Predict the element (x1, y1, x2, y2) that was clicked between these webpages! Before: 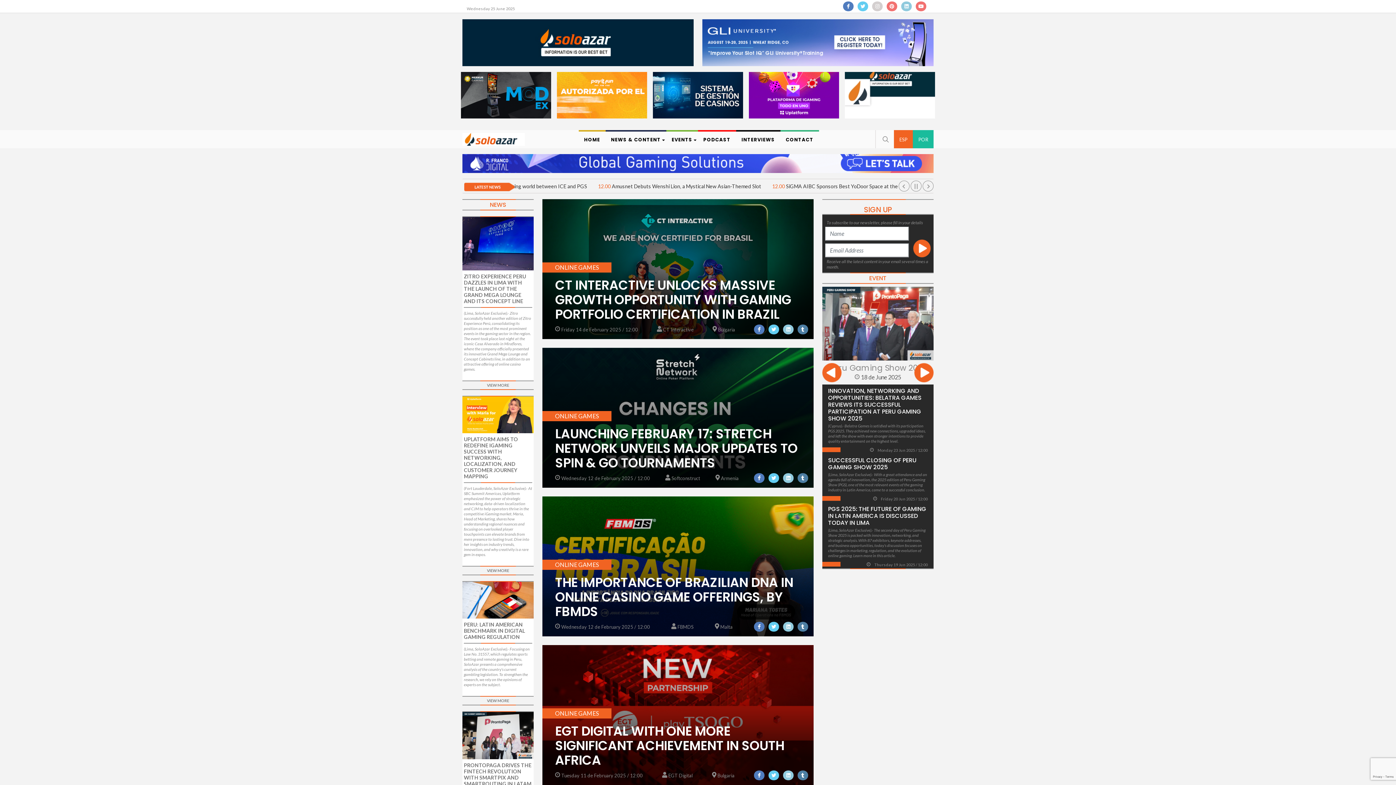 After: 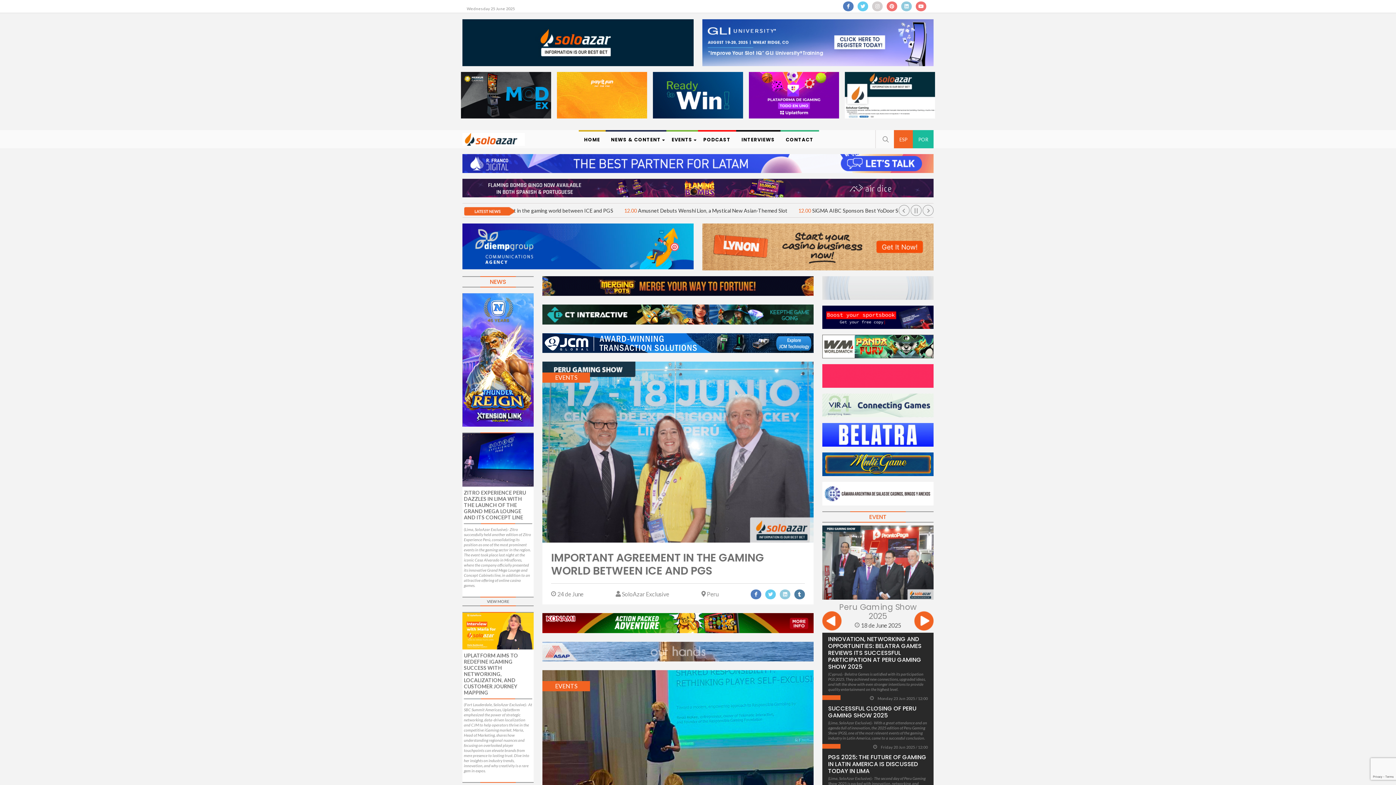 Action: bbox: (462, 132, 525, 145)